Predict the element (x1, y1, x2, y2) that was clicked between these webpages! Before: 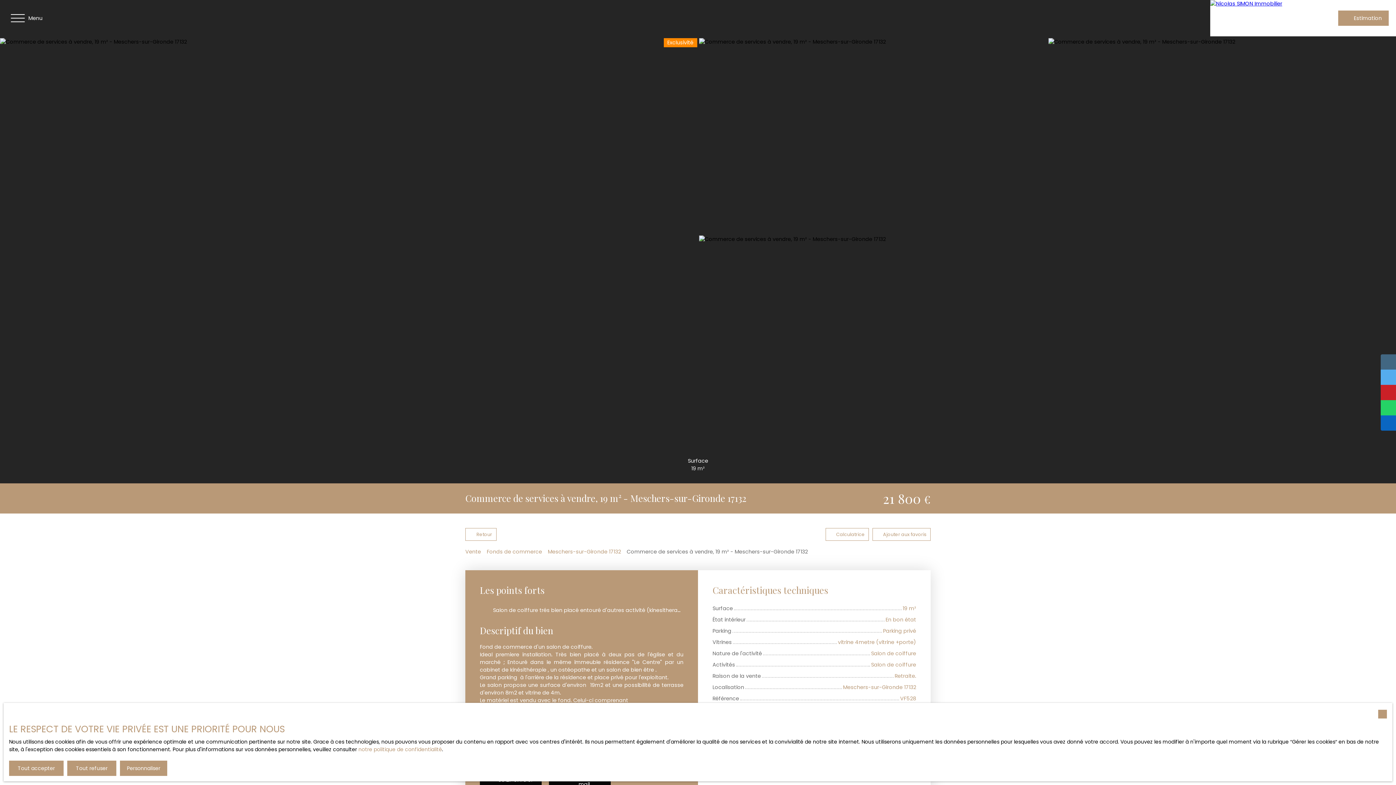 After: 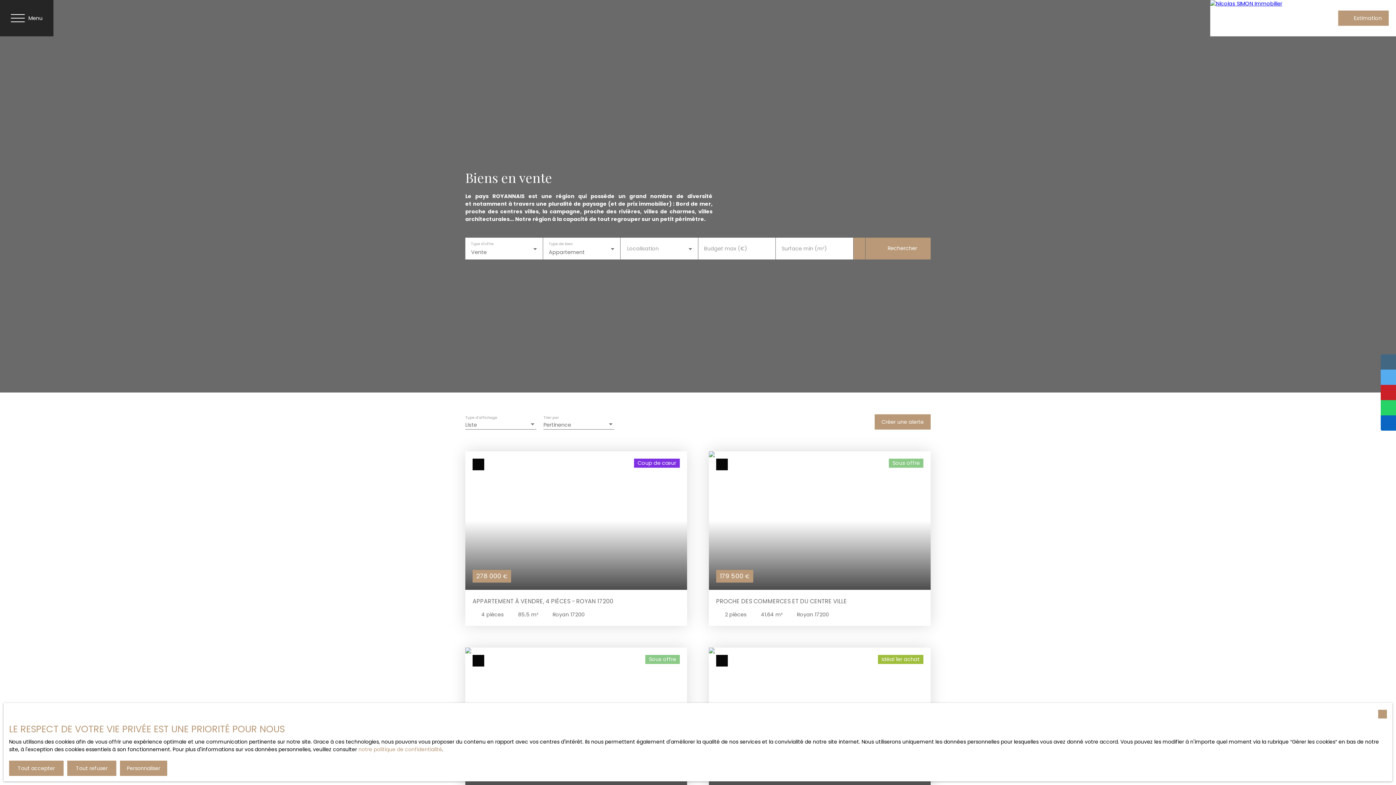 Action: label: Vente bbox: (465, 548, 481, 556)